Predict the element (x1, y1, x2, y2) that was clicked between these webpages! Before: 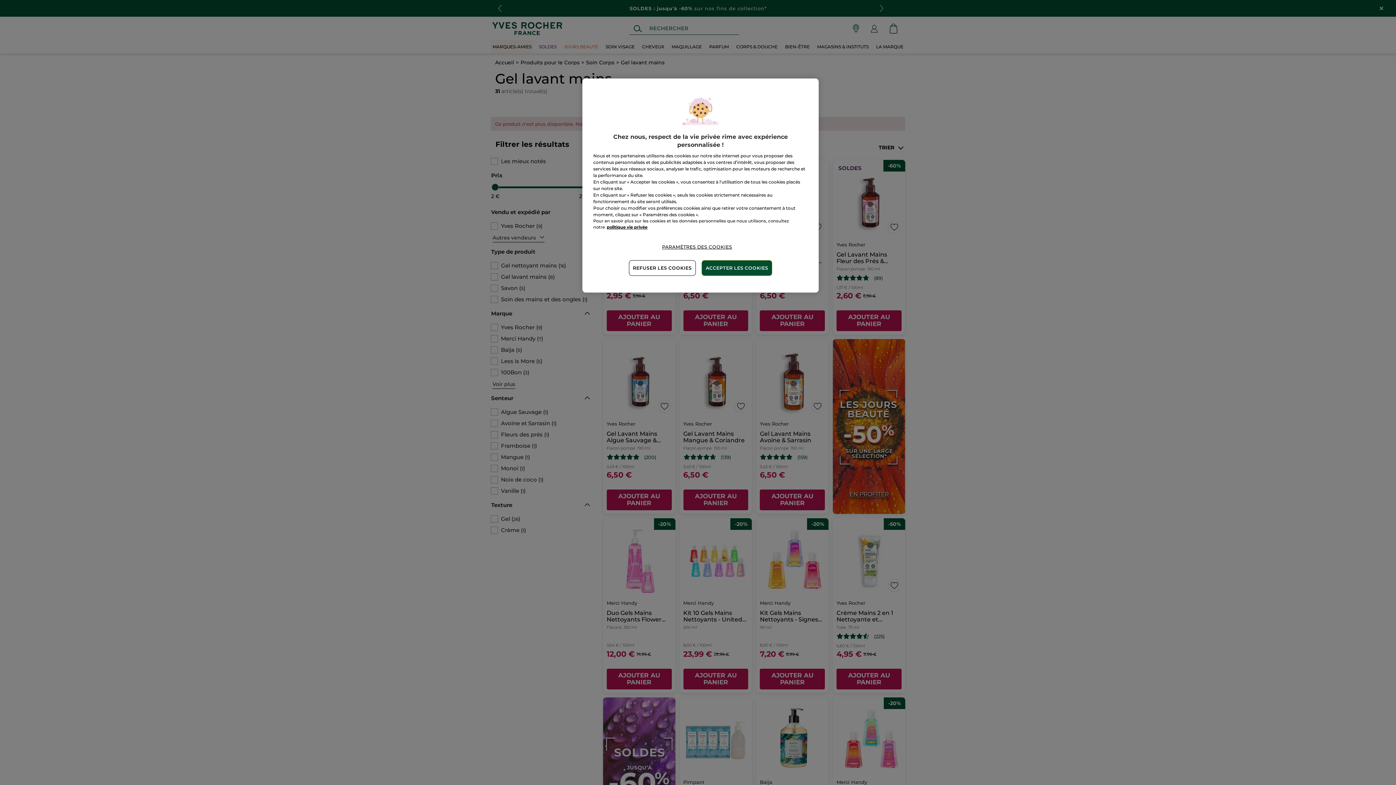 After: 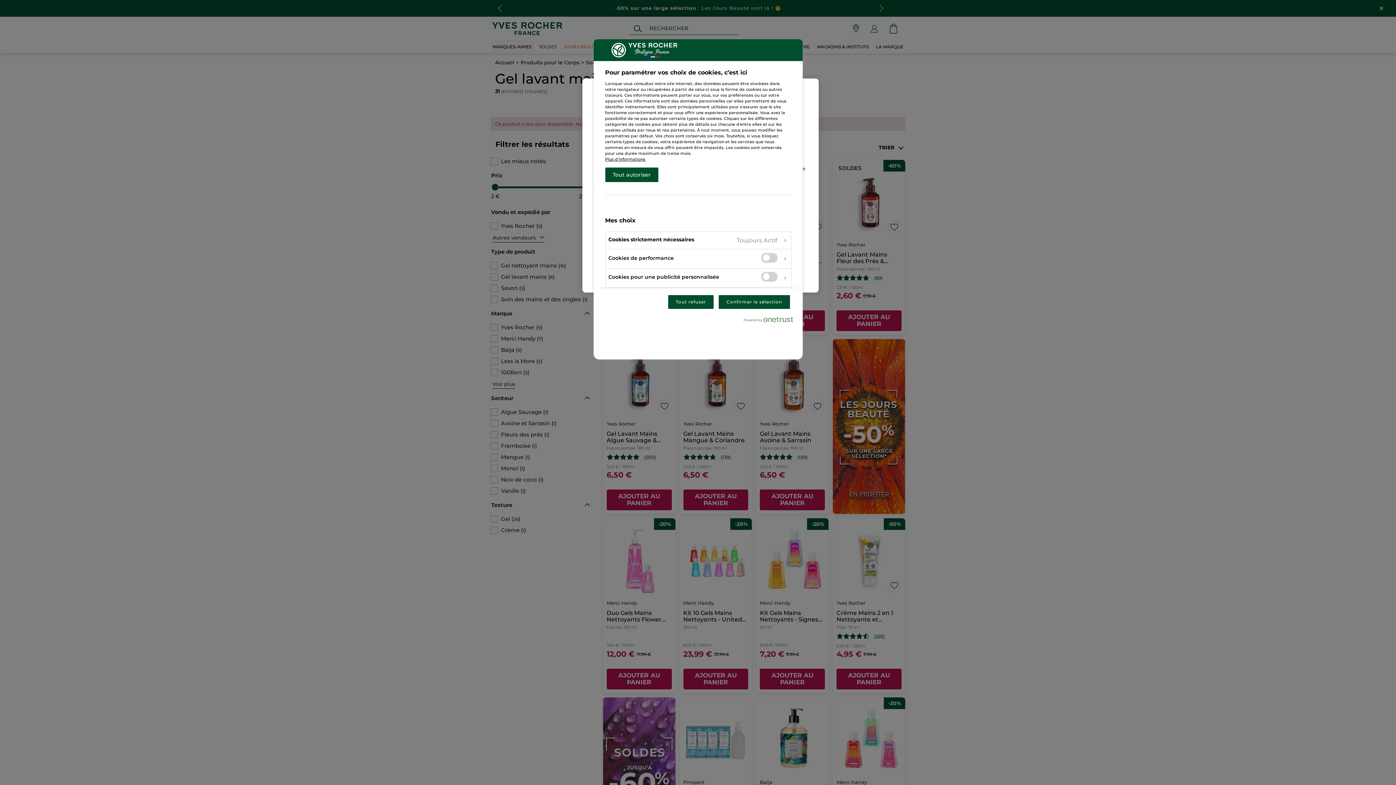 Action: label: PARAMÈTRES DES COOKIES bbox: (662, 239, 732, 254)